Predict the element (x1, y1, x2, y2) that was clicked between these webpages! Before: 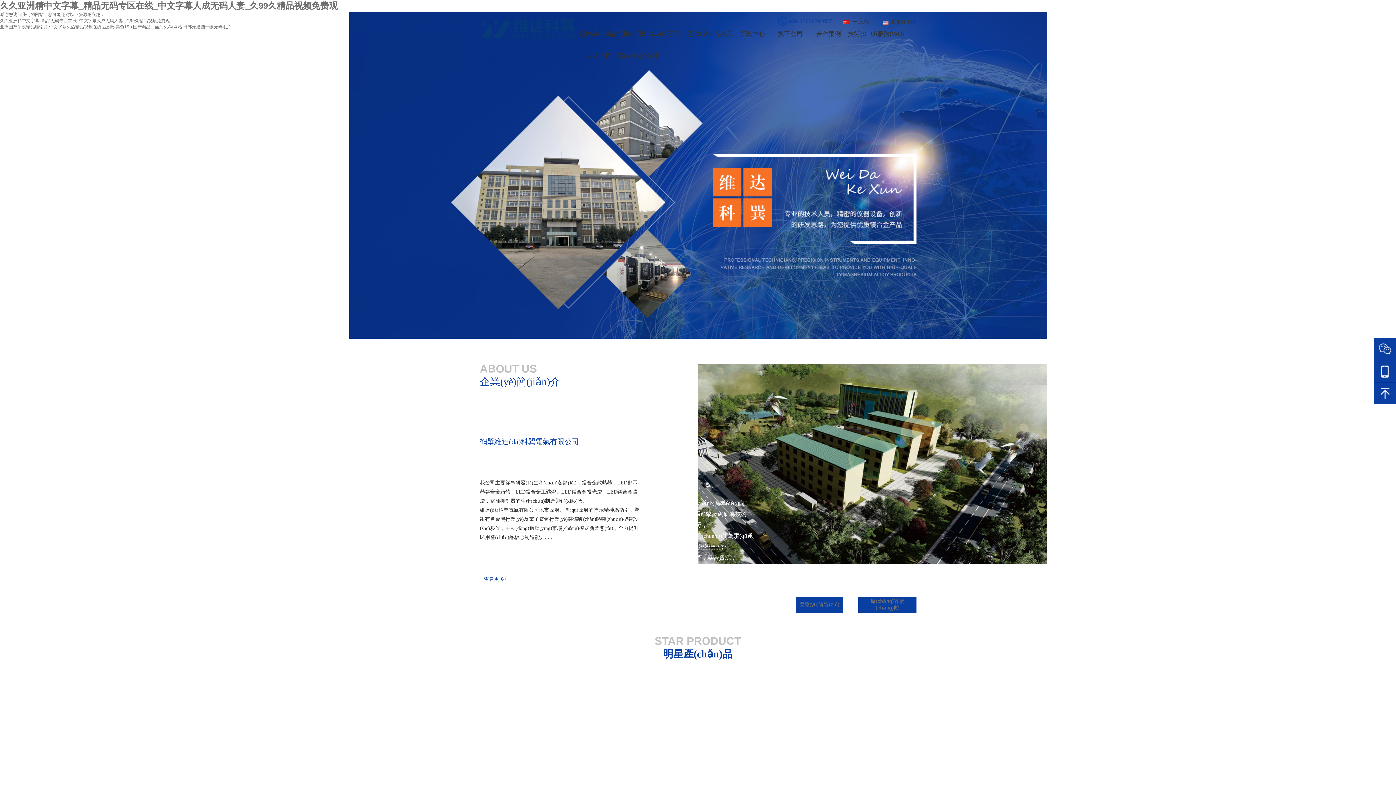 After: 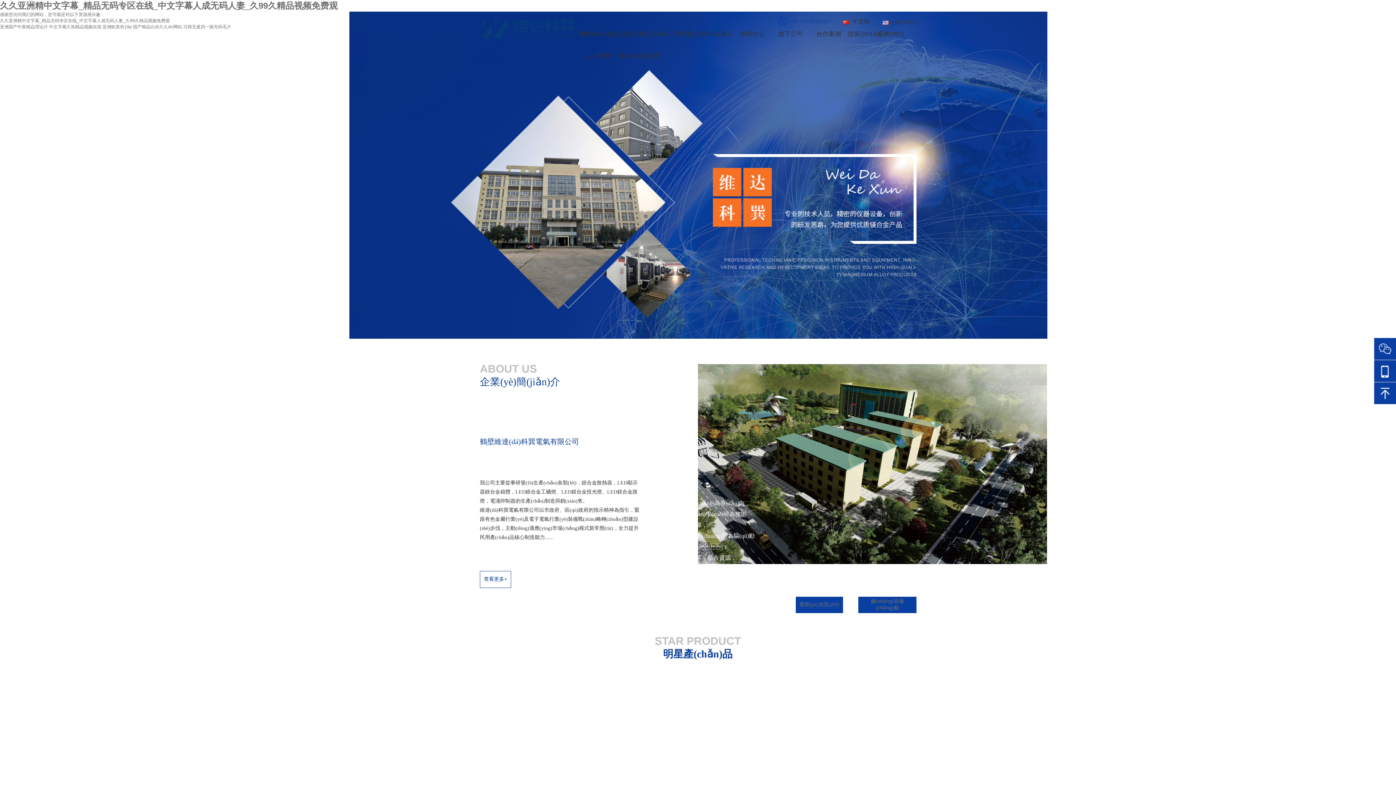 Action: label: 技術(SHÙ)服務(WÙ) bbox: (848, 23, 904, 44)